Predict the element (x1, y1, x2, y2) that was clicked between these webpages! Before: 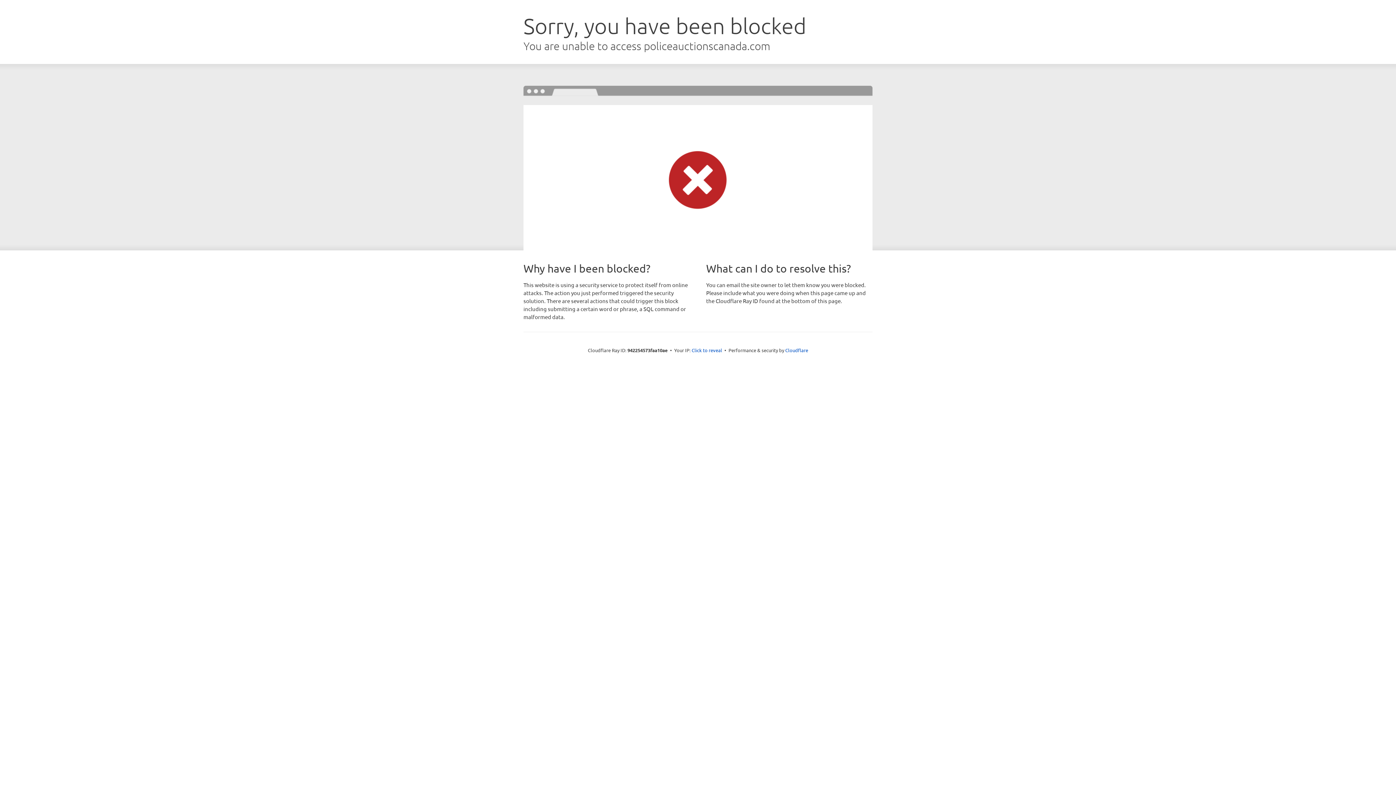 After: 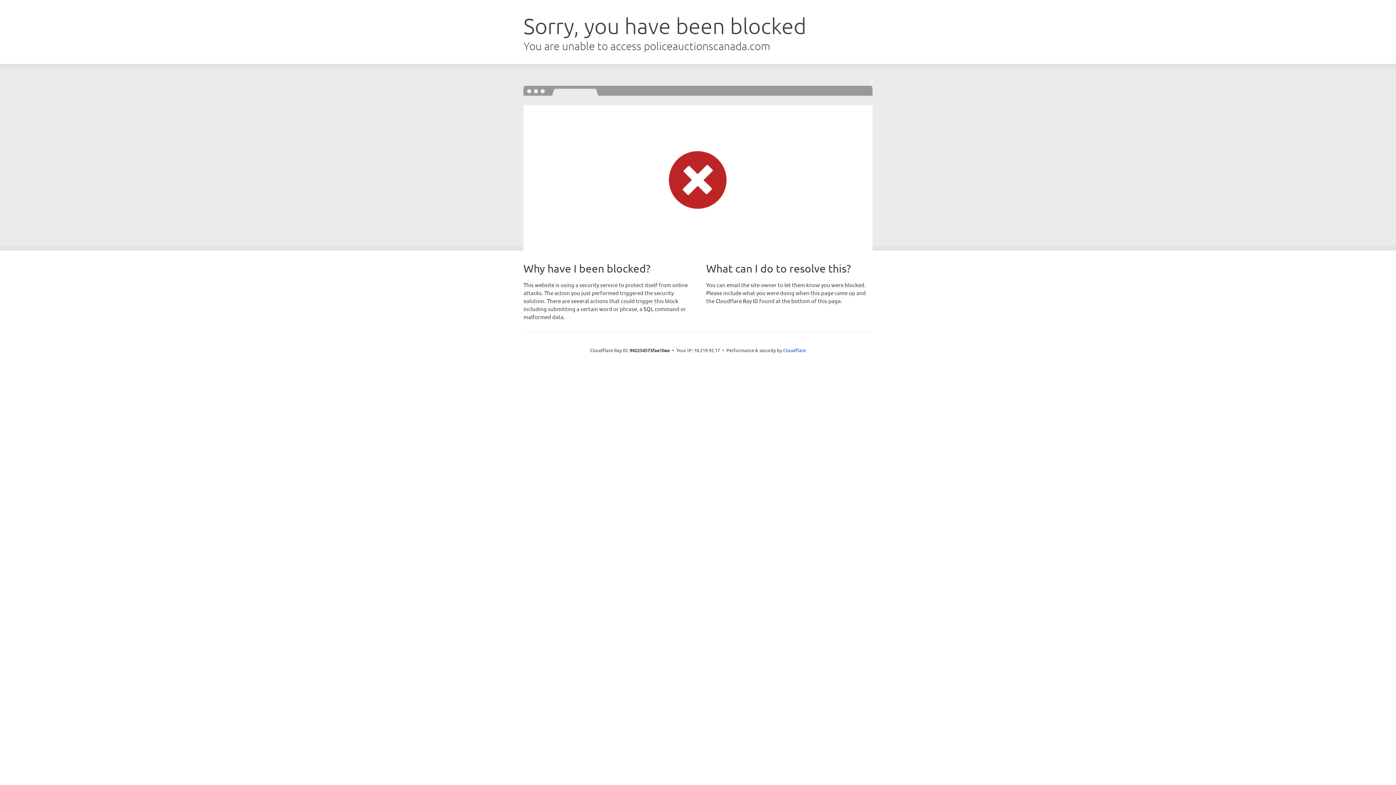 Action: bbox: (691, 346, 722, 353) label: Click to reveal